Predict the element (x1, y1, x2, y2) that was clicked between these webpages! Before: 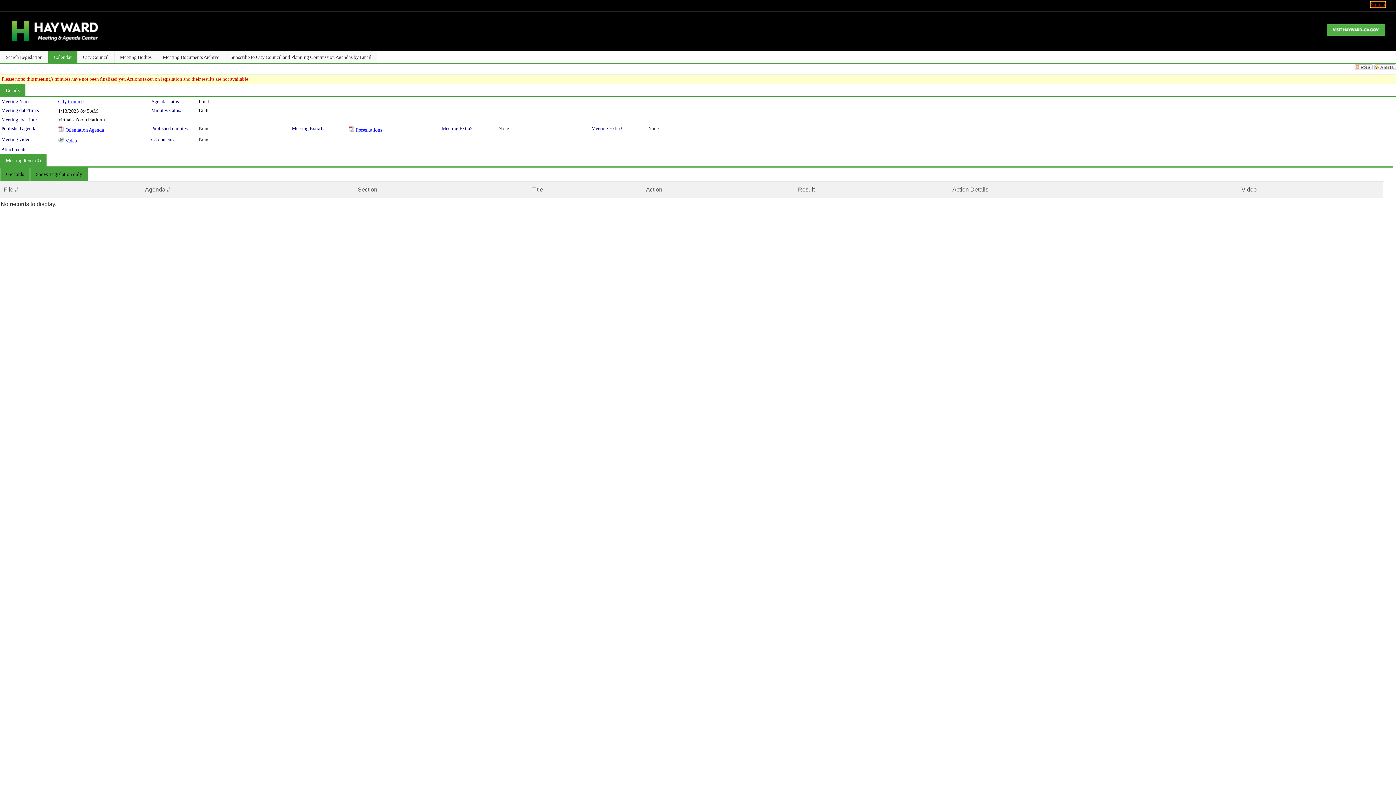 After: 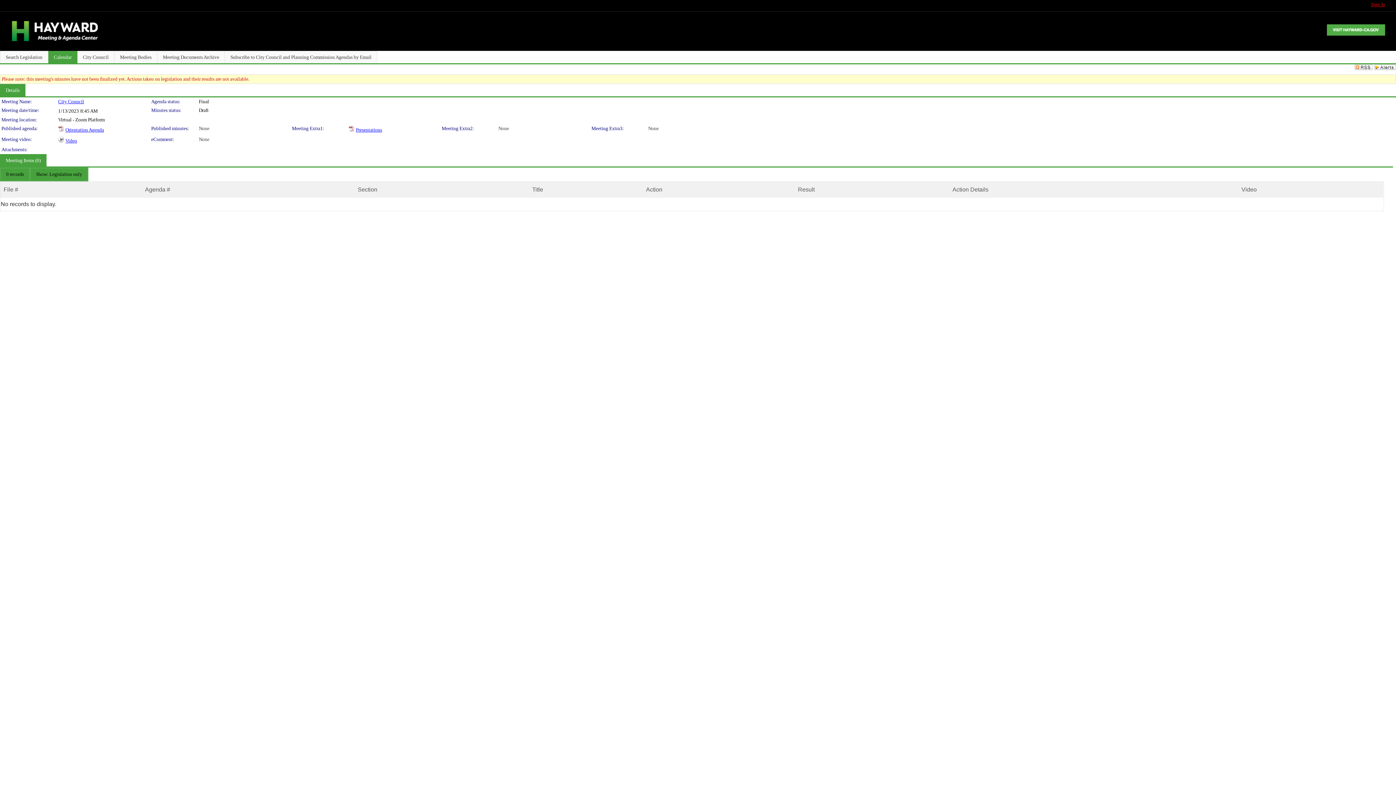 Action: bbox: (198, 125, 209, 131) label: None